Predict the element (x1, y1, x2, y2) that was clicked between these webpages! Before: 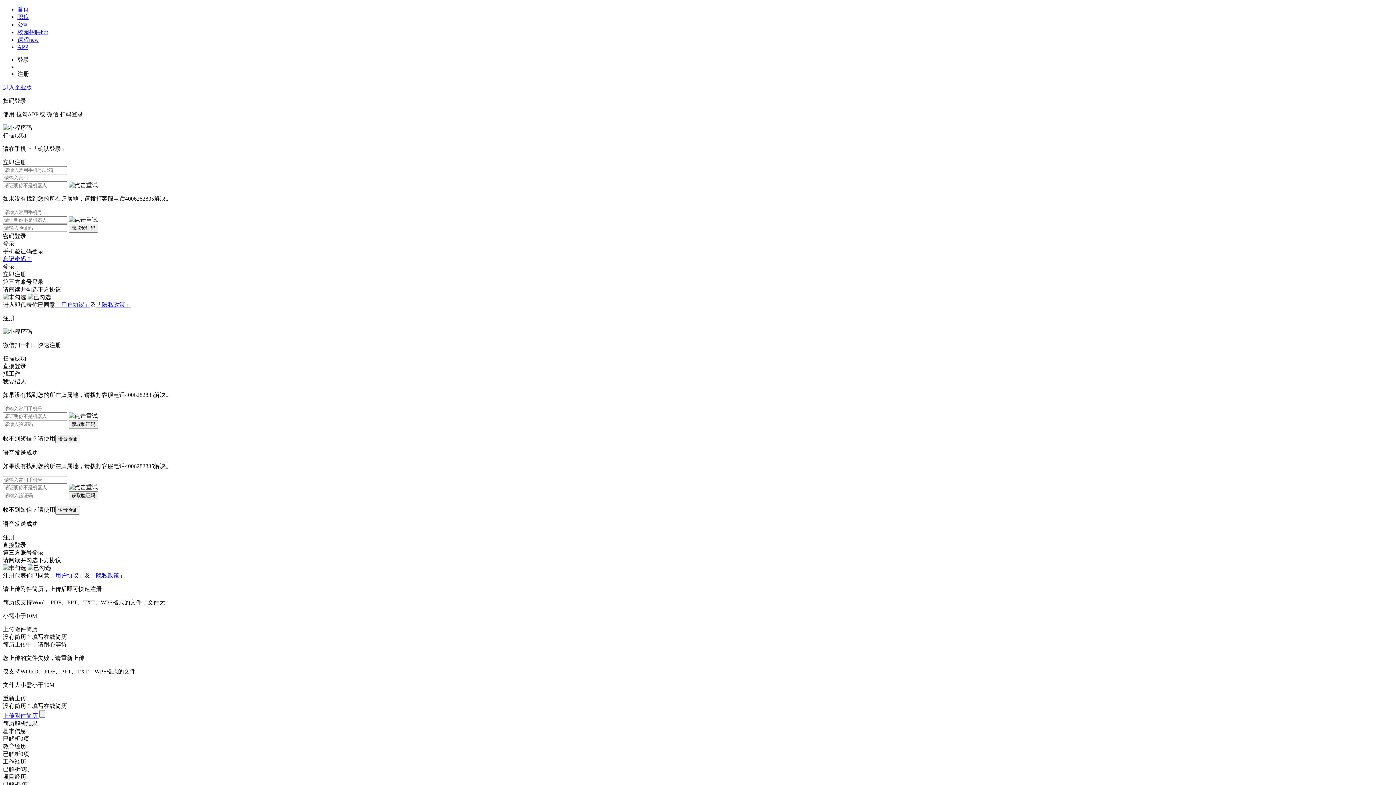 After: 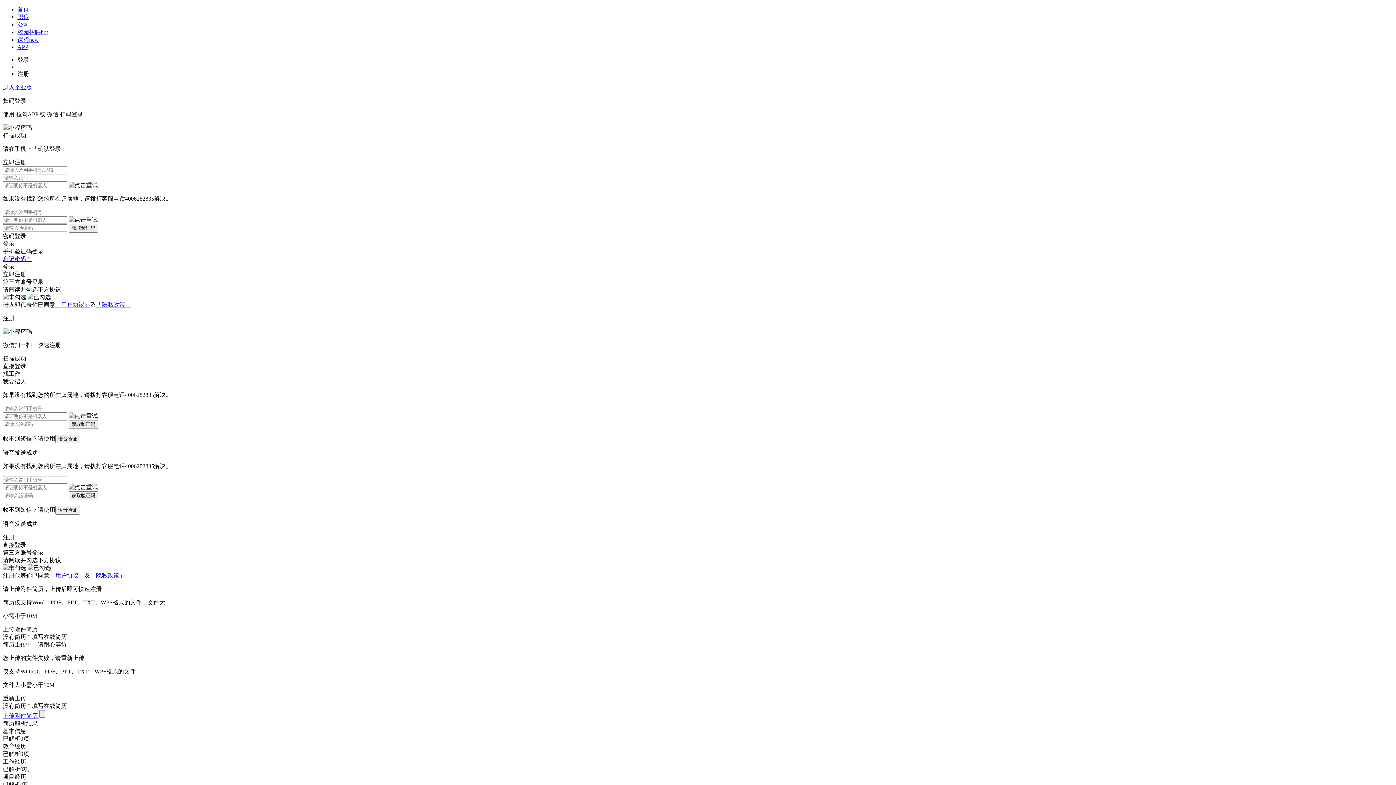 Action: bbox: (17, 44, 28, 50) label: APP